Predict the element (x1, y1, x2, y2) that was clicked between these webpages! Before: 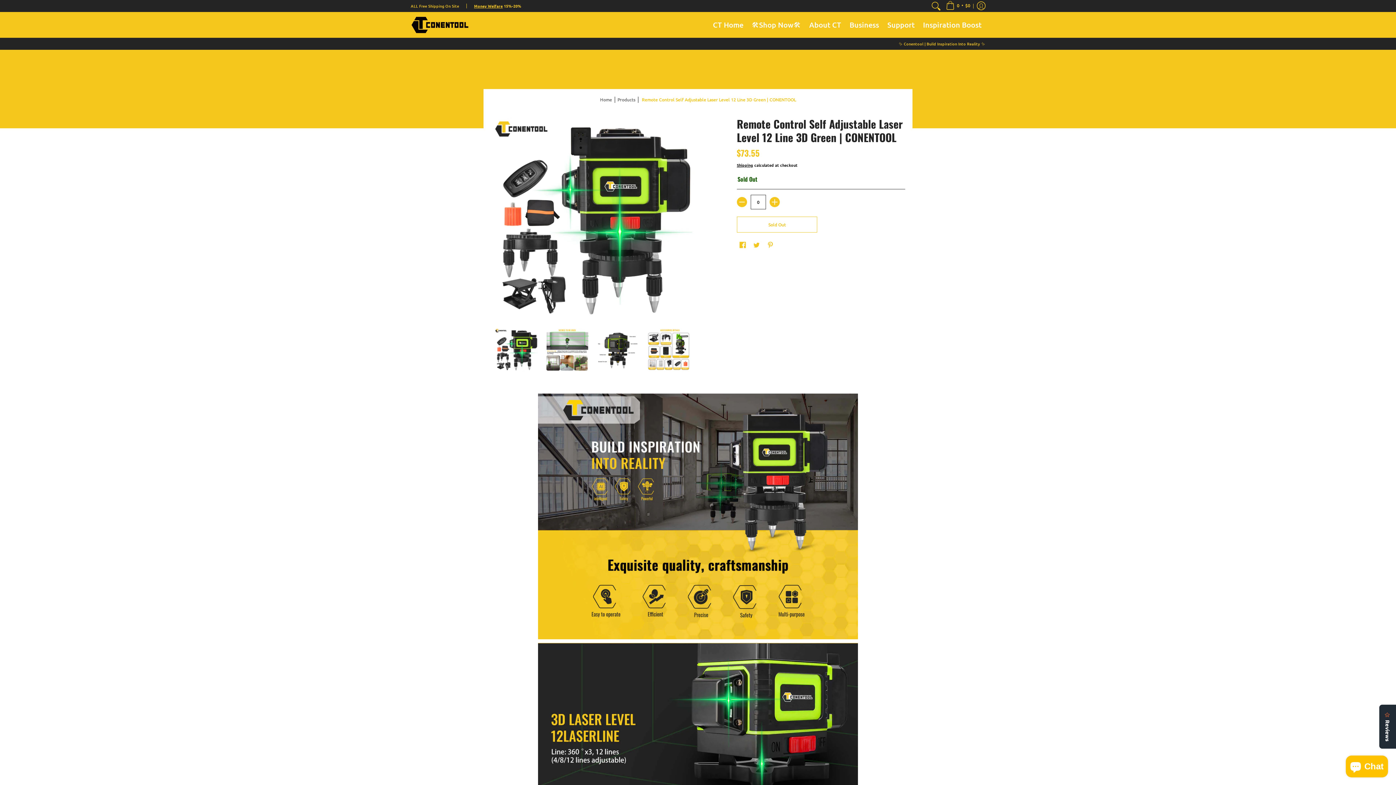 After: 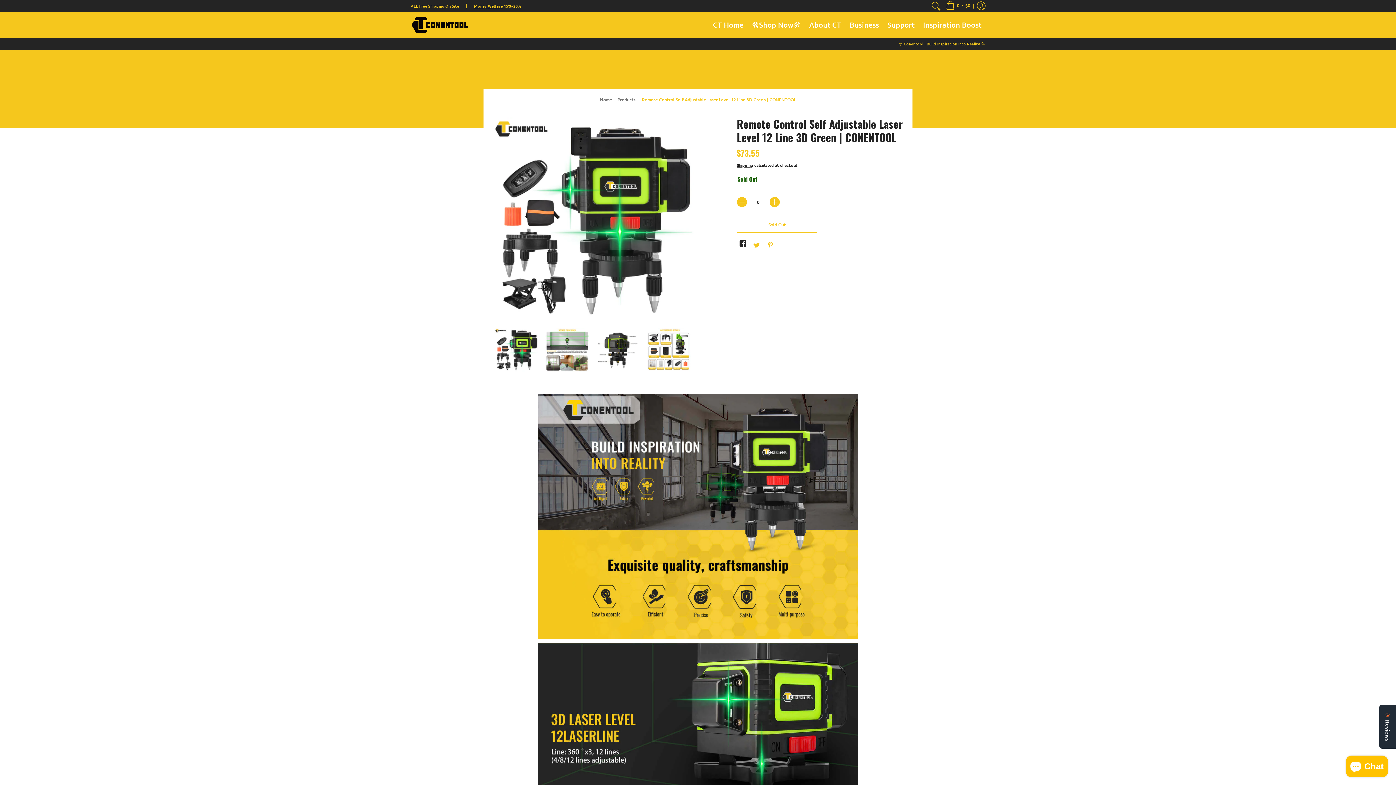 Action: bbox: (739, 238, 746, 245) label: Facebook